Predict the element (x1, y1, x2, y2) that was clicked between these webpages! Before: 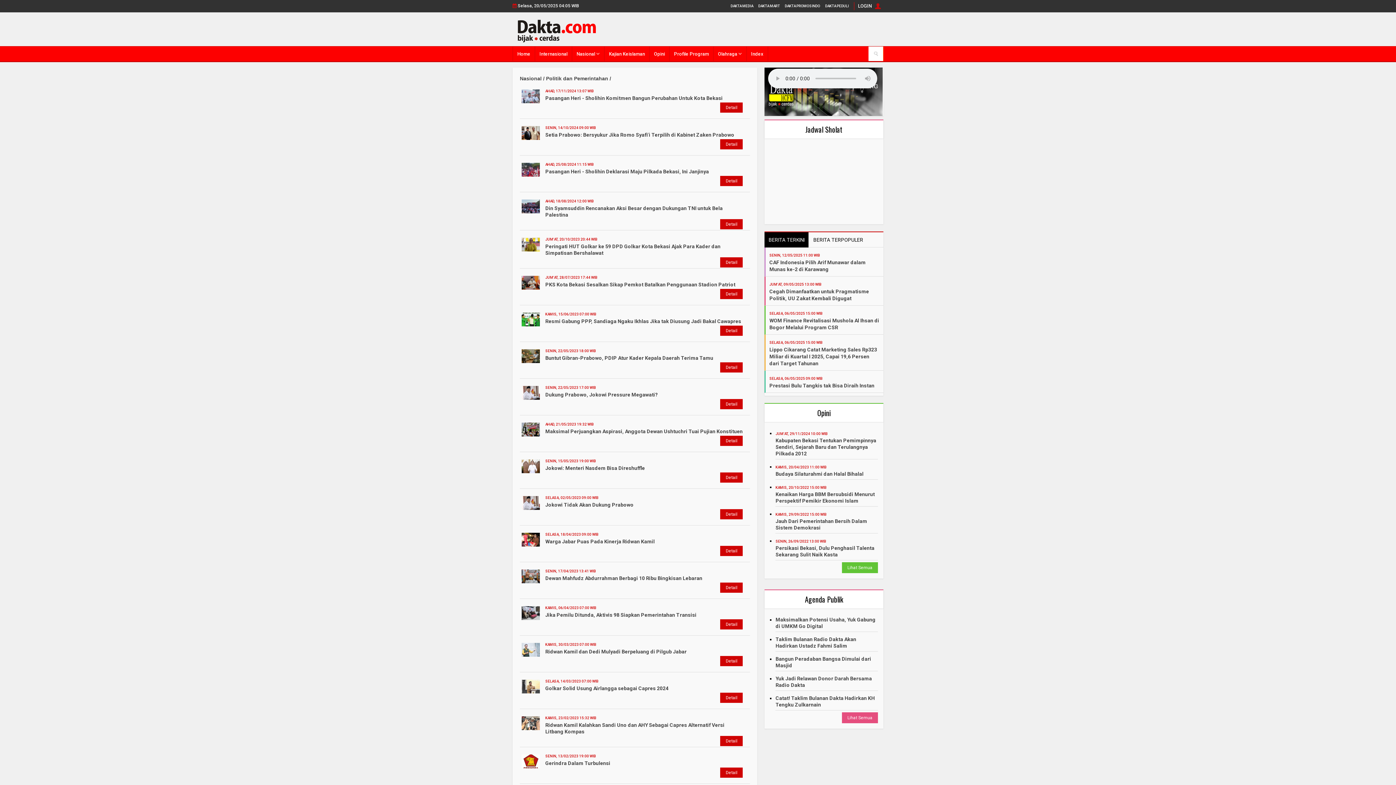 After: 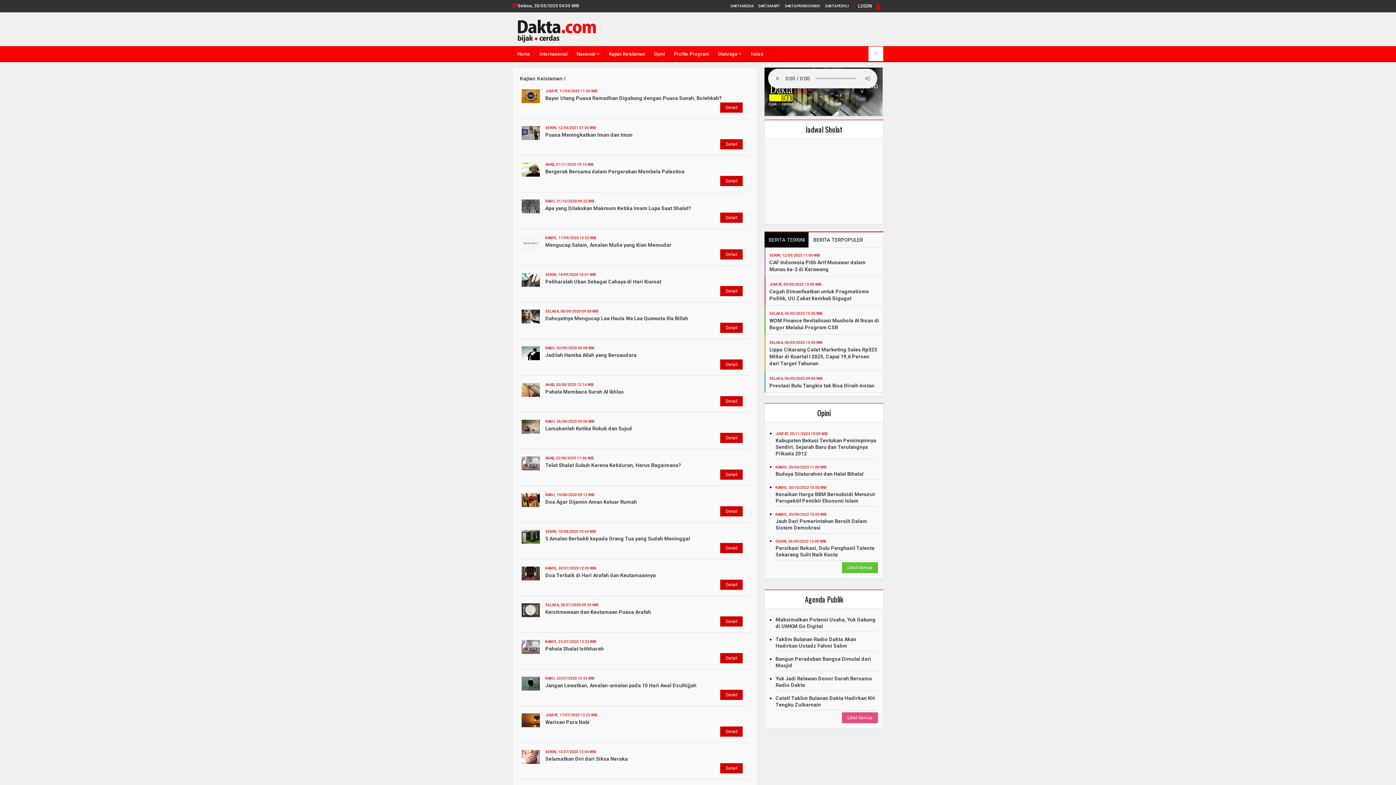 Action: label: Kajian Keislaman bbox: (604, 46, 649, 61)